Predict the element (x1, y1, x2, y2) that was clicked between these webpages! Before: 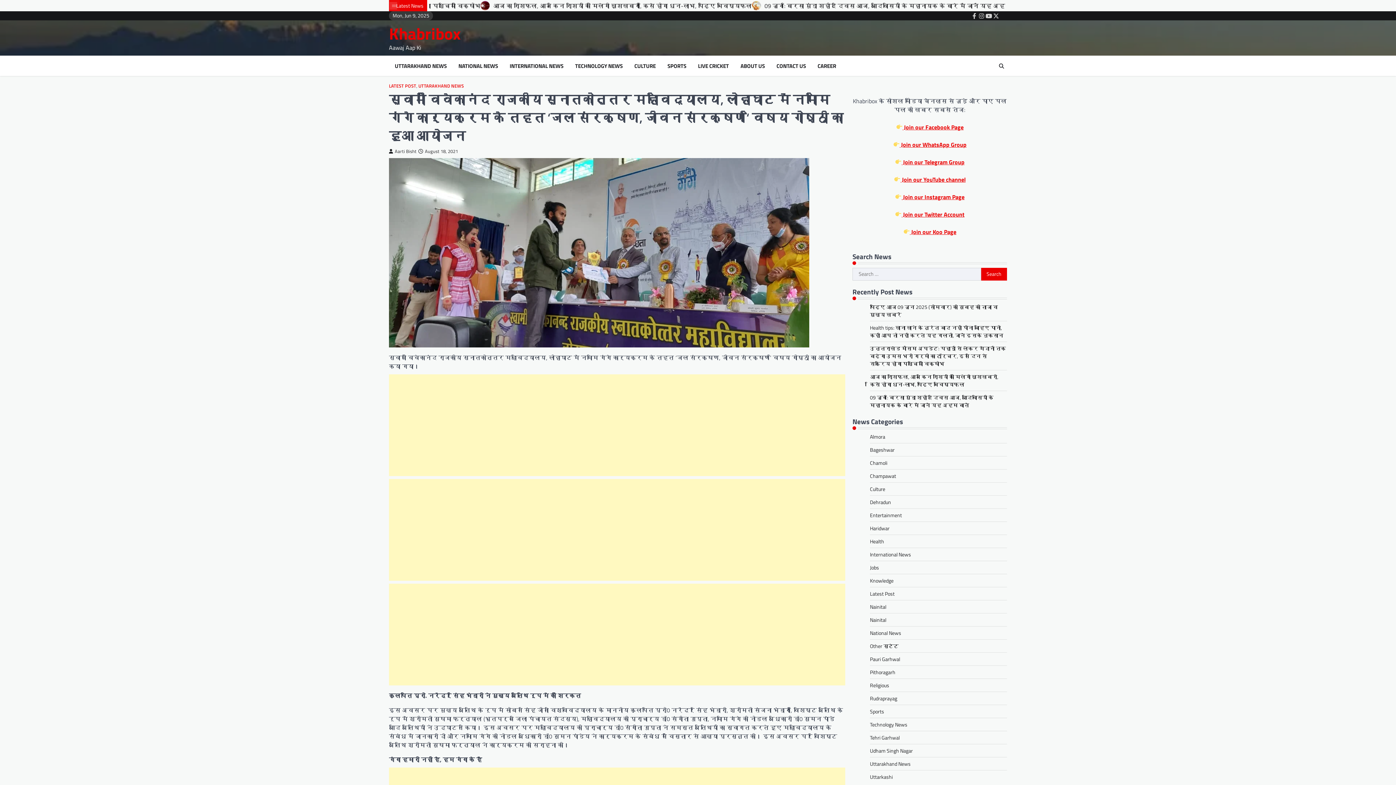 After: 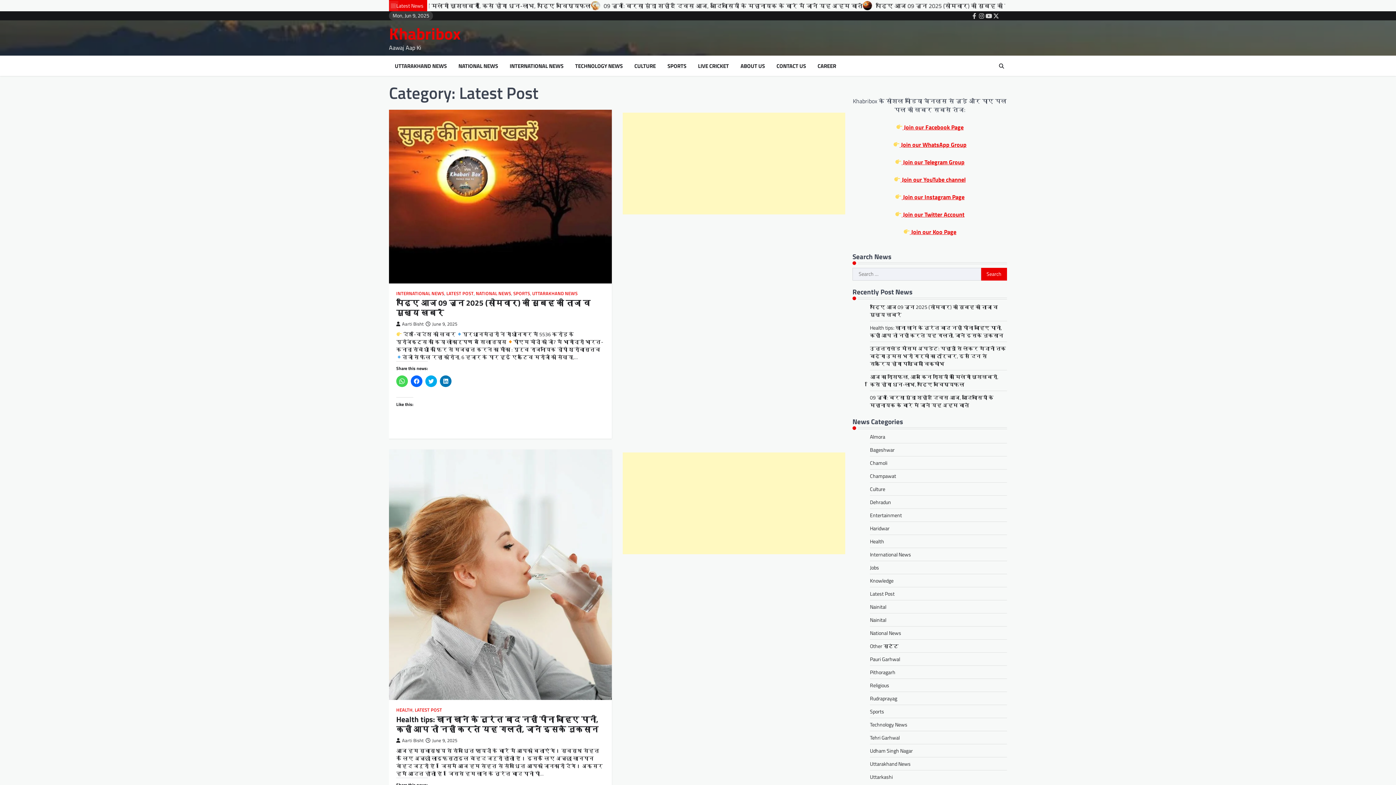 Action: label: LATEST POST bbox: (389, 83, 416, 88)